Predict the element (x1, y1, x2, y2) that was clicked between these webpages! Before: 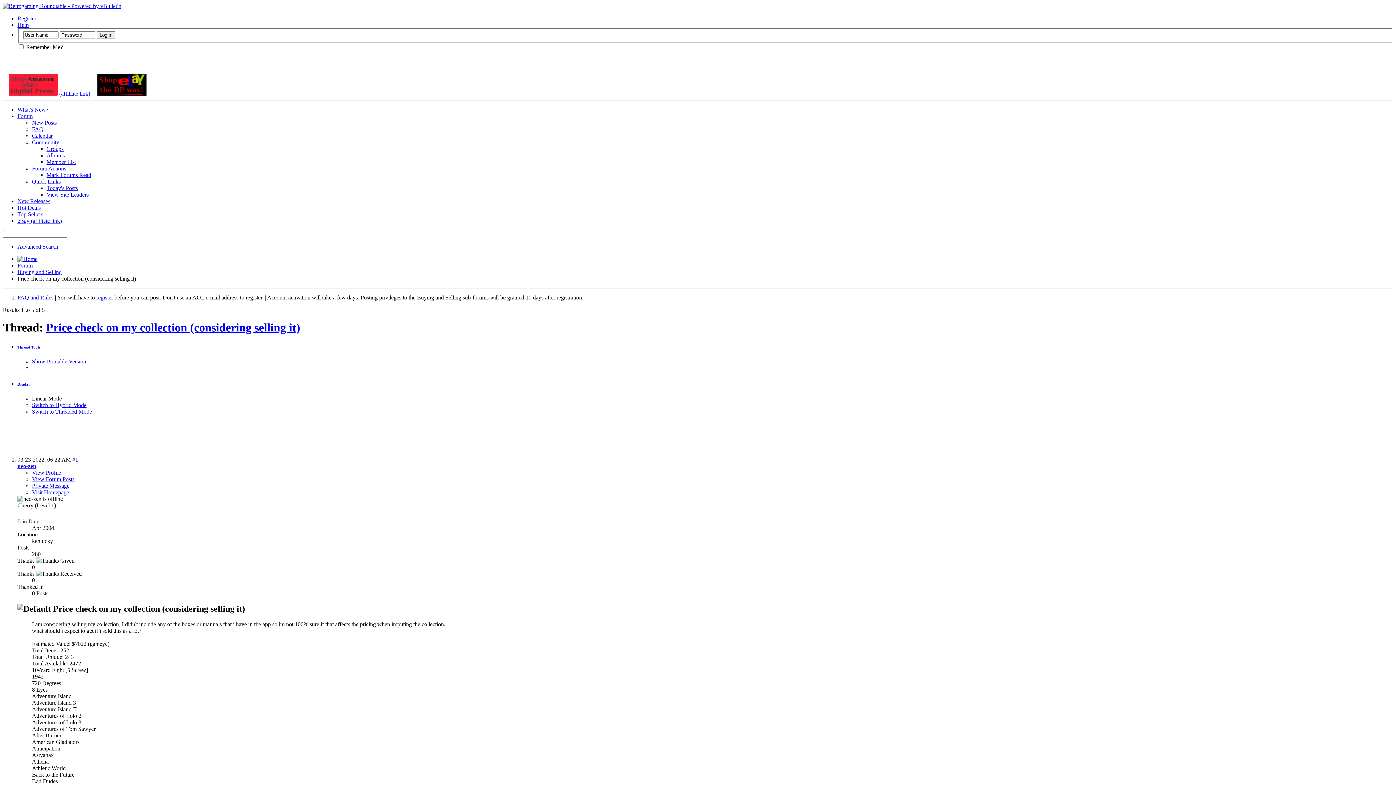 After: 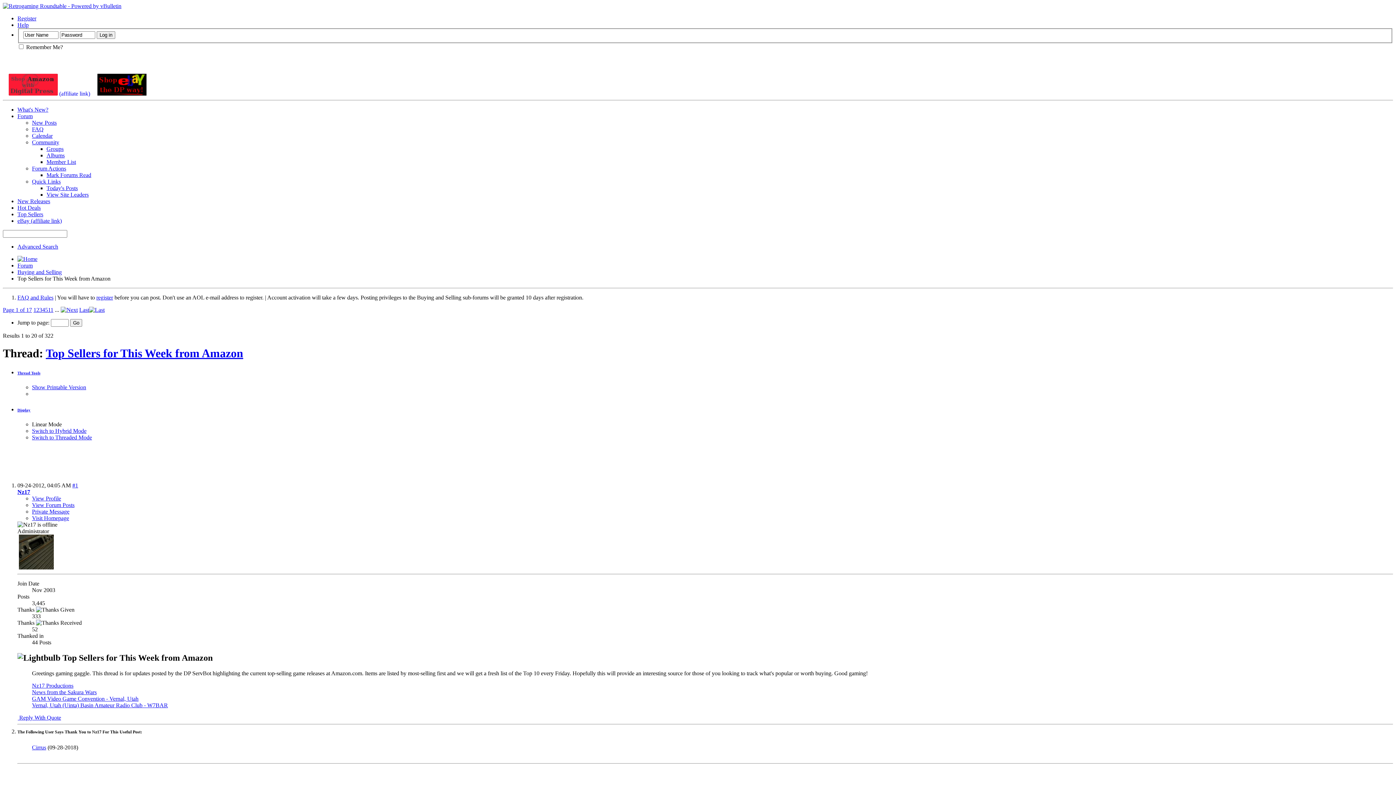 Action: label: Top Sellers bbox: (17, 211, 43, 217)